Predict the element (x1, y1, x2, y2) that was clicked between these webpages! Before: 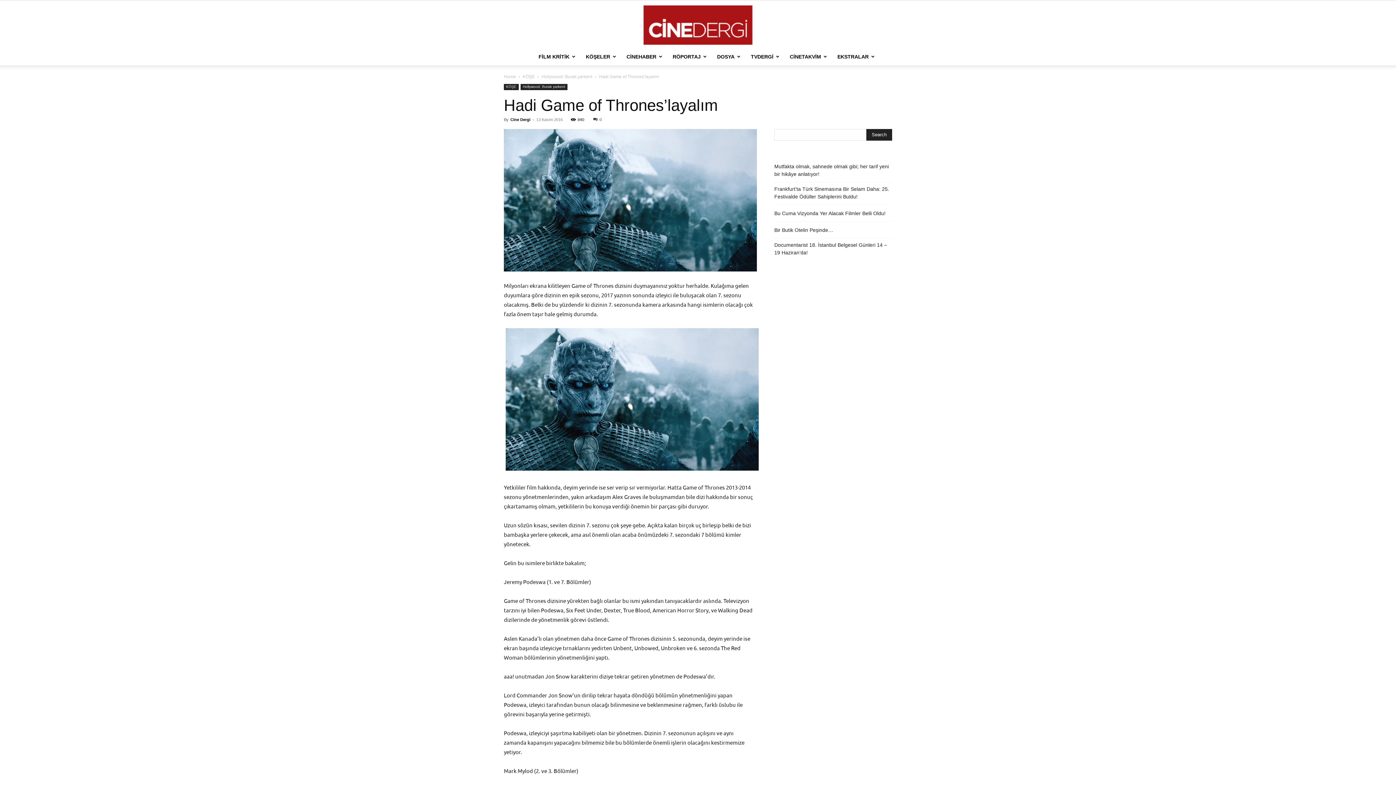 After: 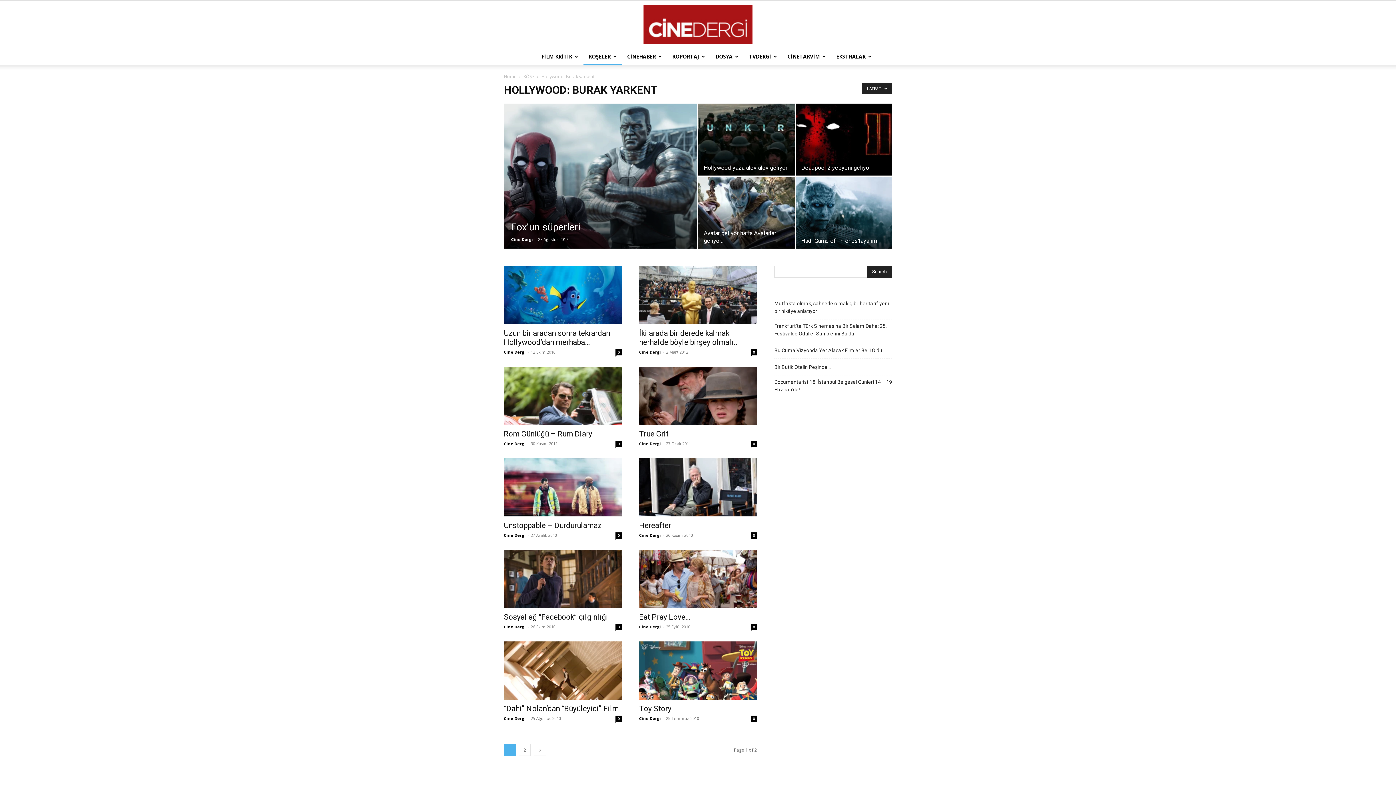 Action: bbox: (520, 84, 567, 90) label: Hollywood: Burak yarkent